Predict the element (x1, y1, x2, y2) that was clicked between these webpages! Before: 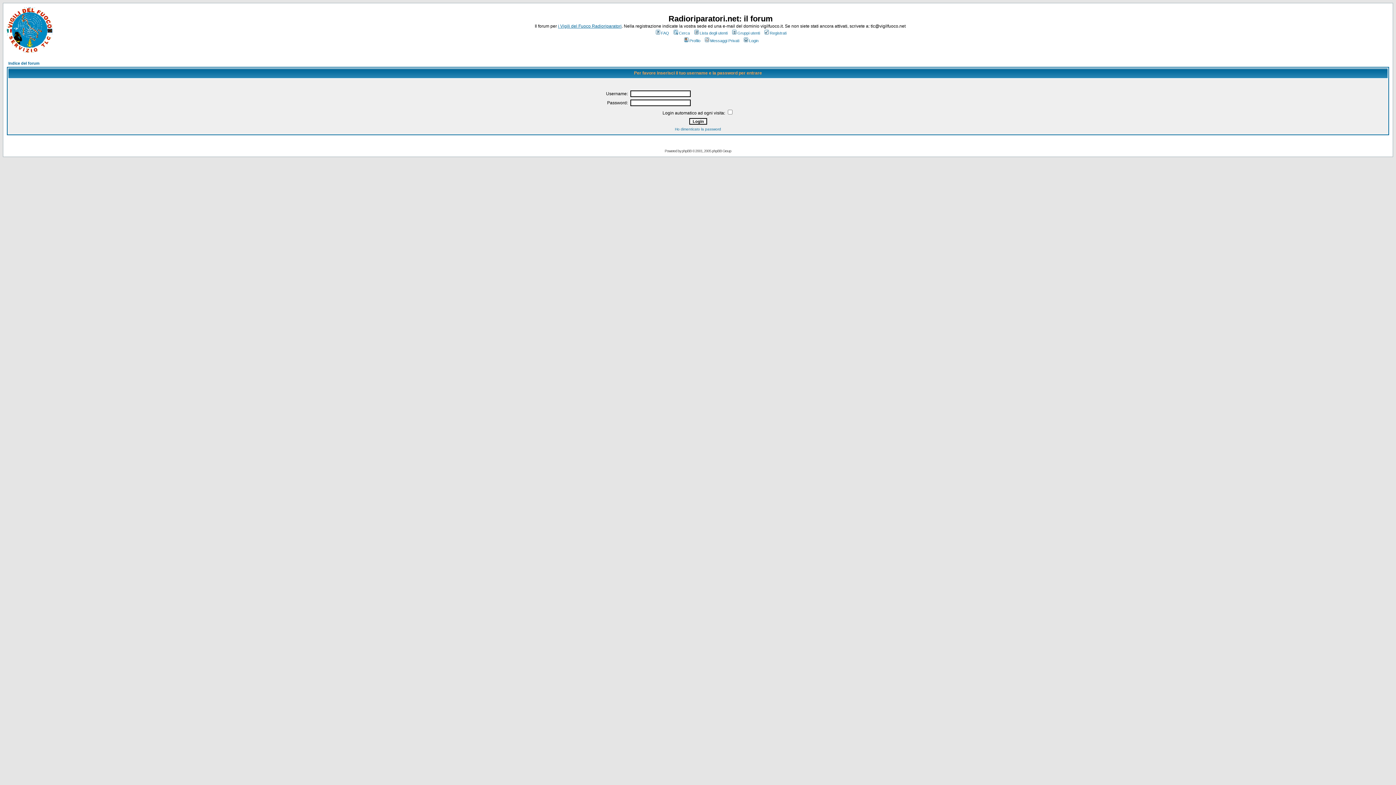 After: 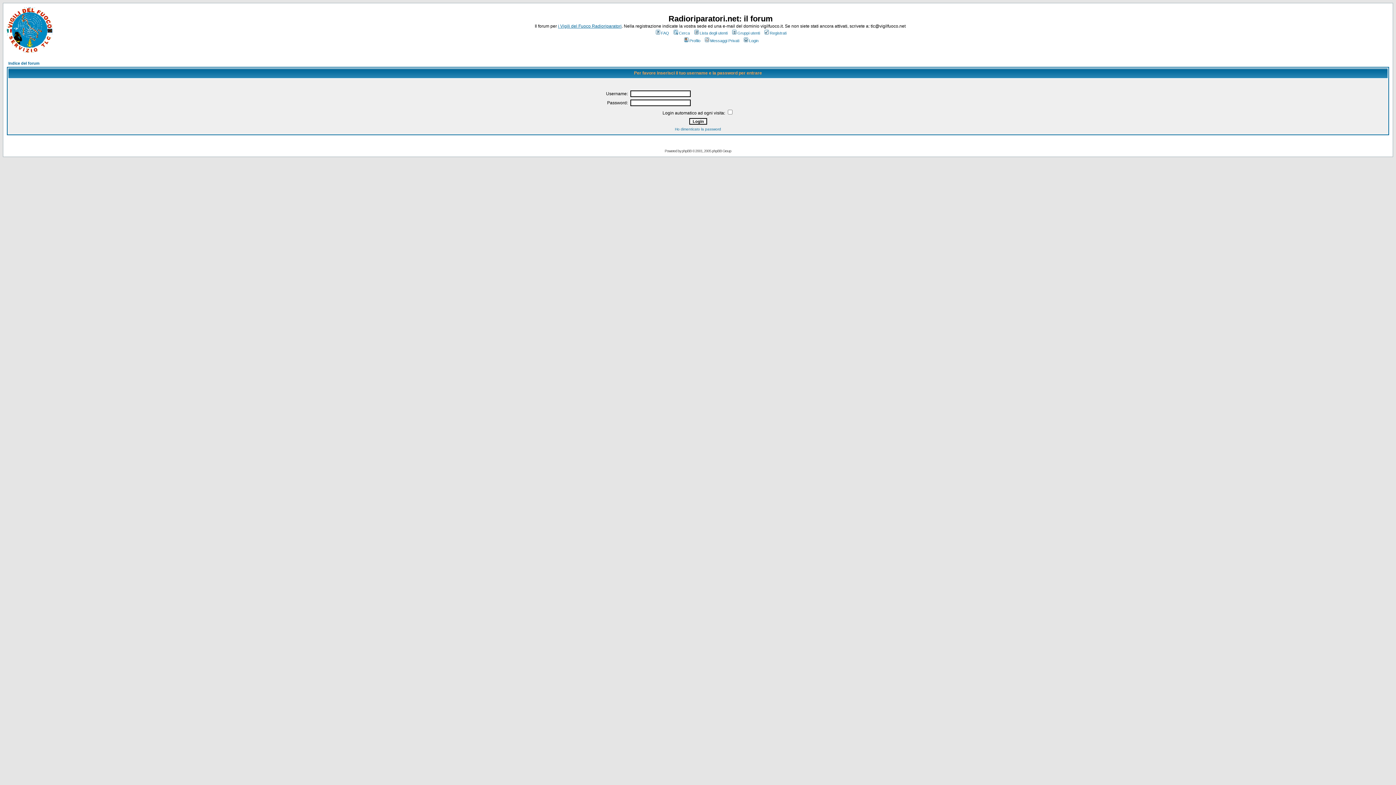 Action: bbox: (742, 38, 758, 42) label: Login